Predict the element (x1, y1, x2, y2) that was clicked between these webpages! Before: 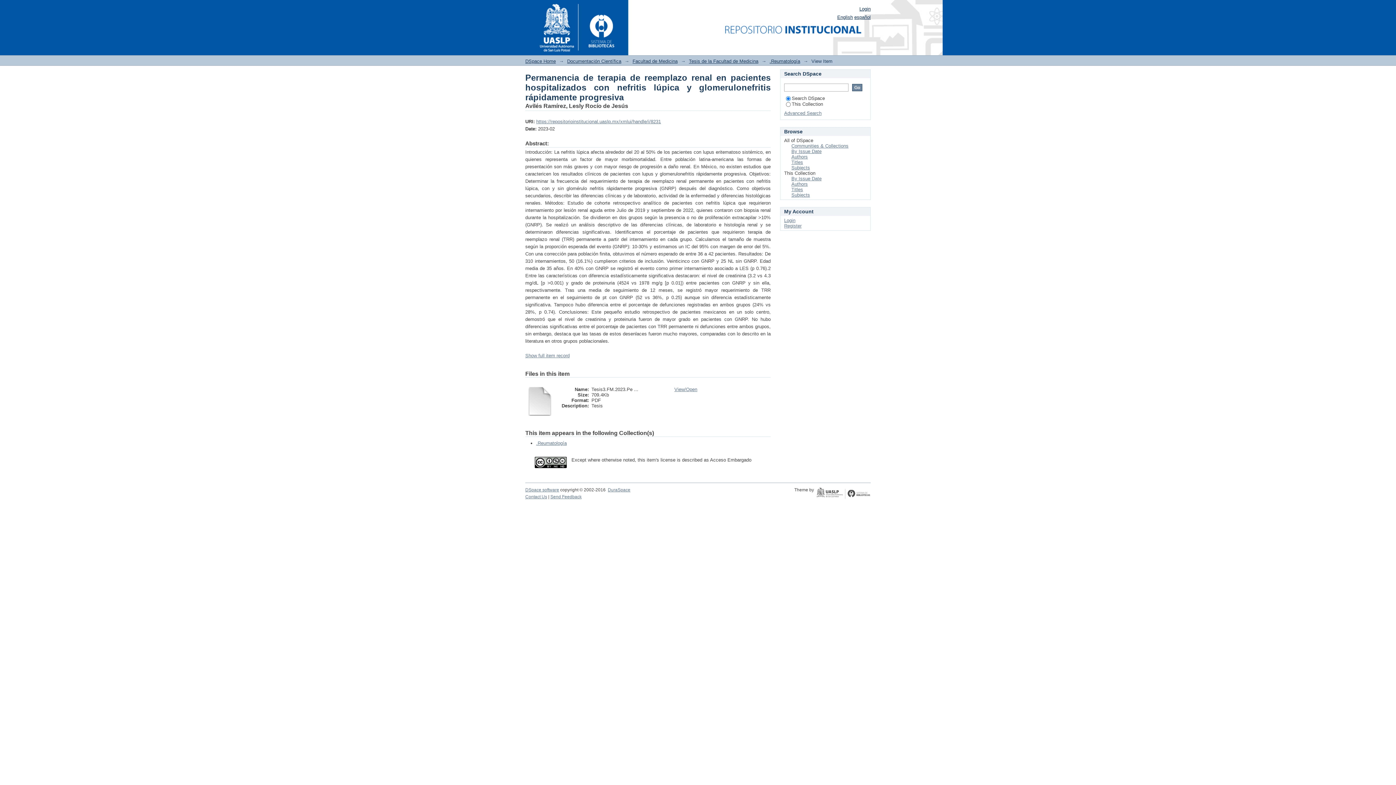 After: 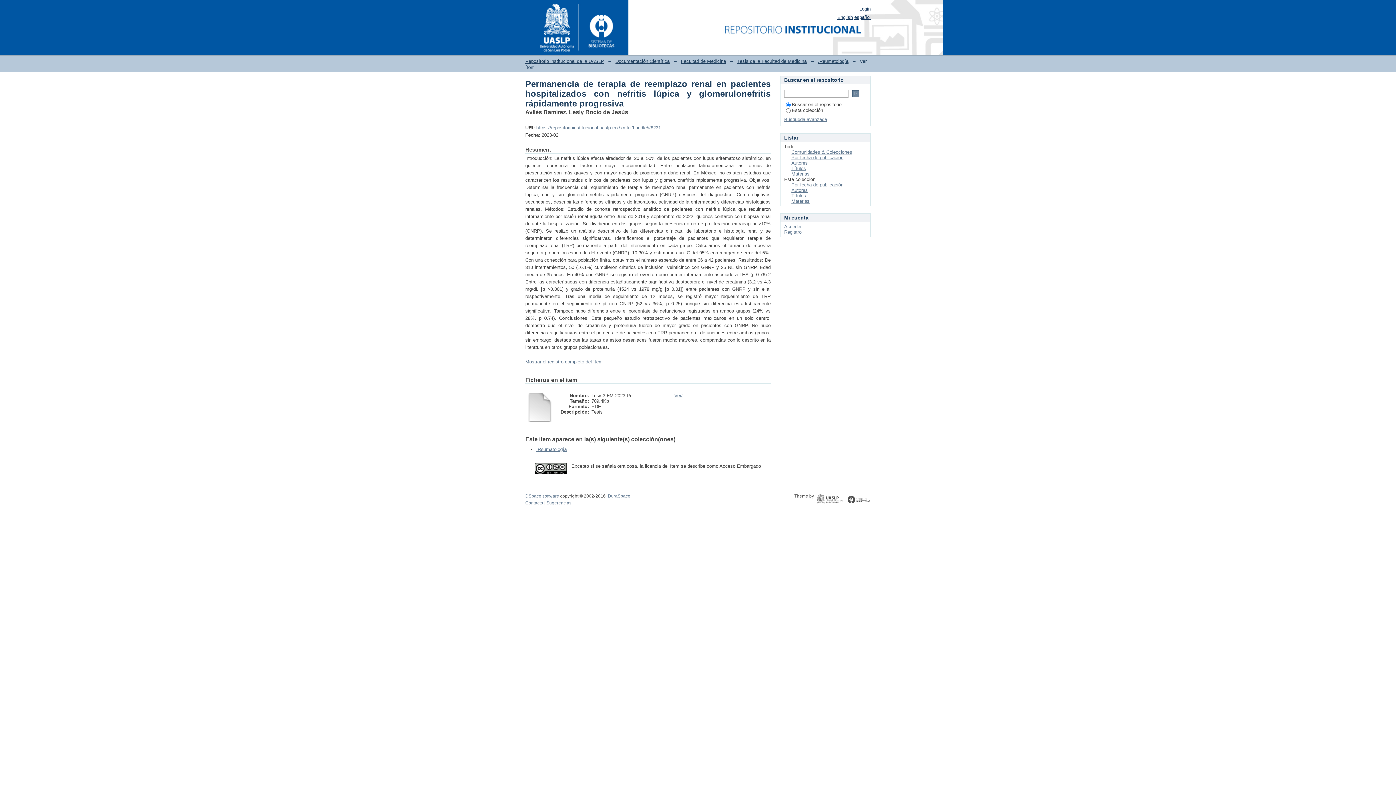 Action: label: español bbox: (854, 14, 870, 20)